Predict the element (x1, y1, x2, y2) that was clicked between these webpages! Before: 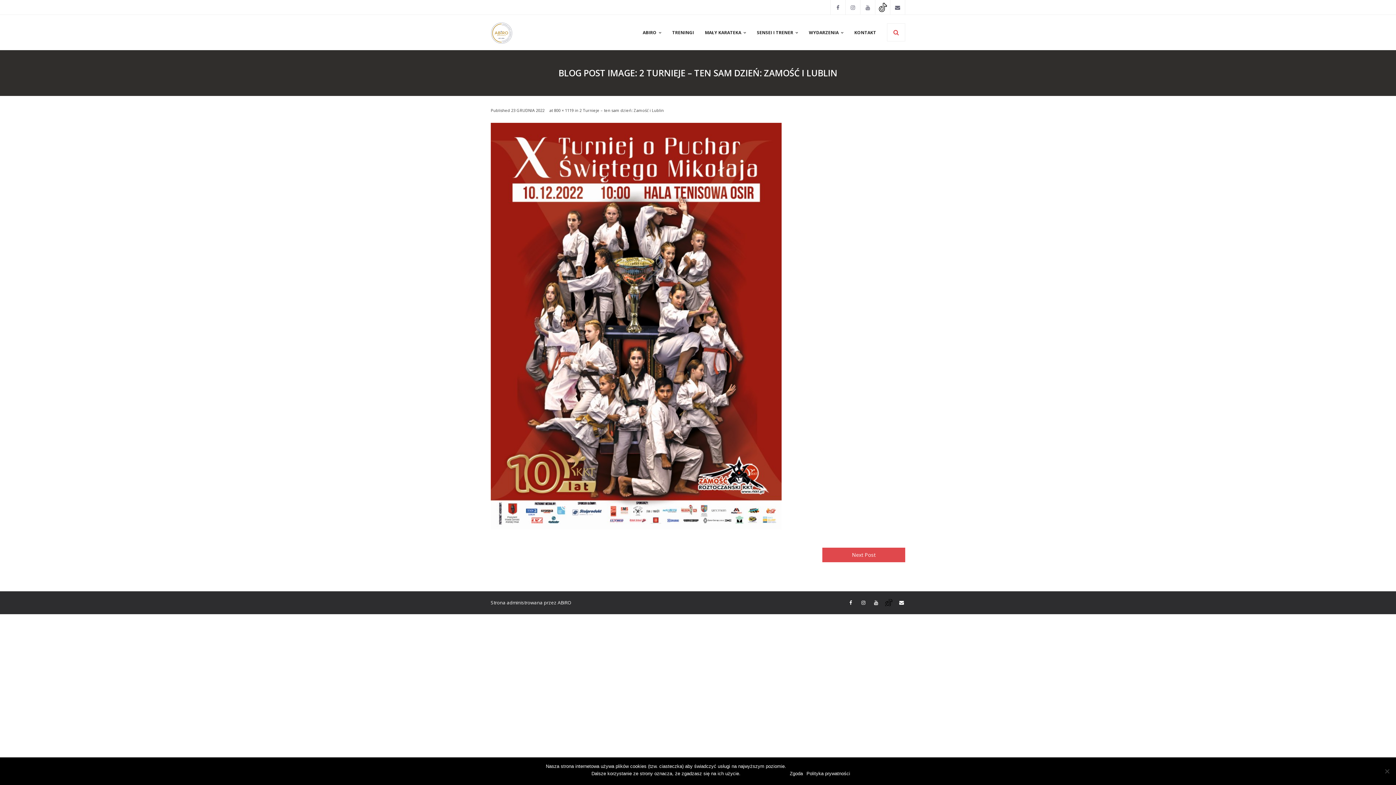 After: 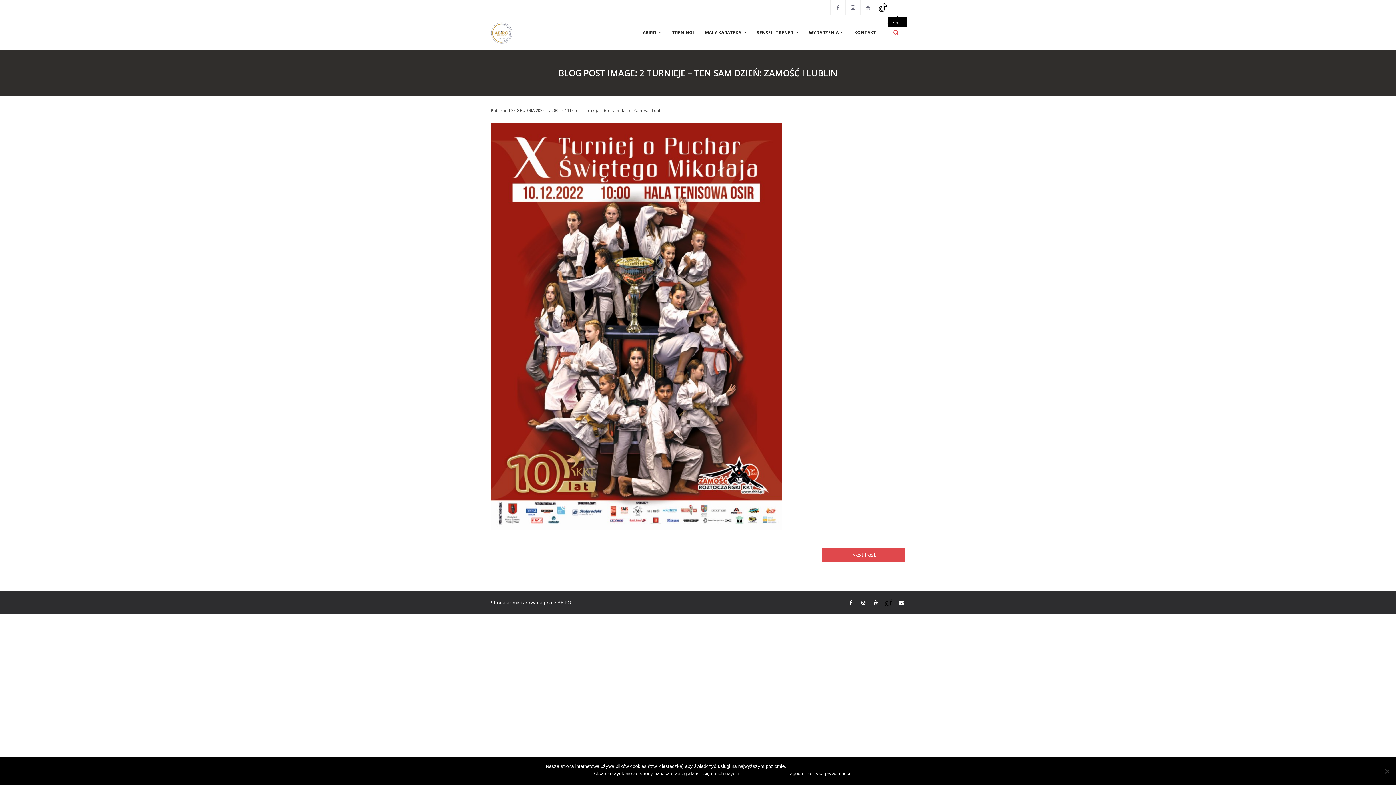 Action: bbox: (890, 0, 905, 14)